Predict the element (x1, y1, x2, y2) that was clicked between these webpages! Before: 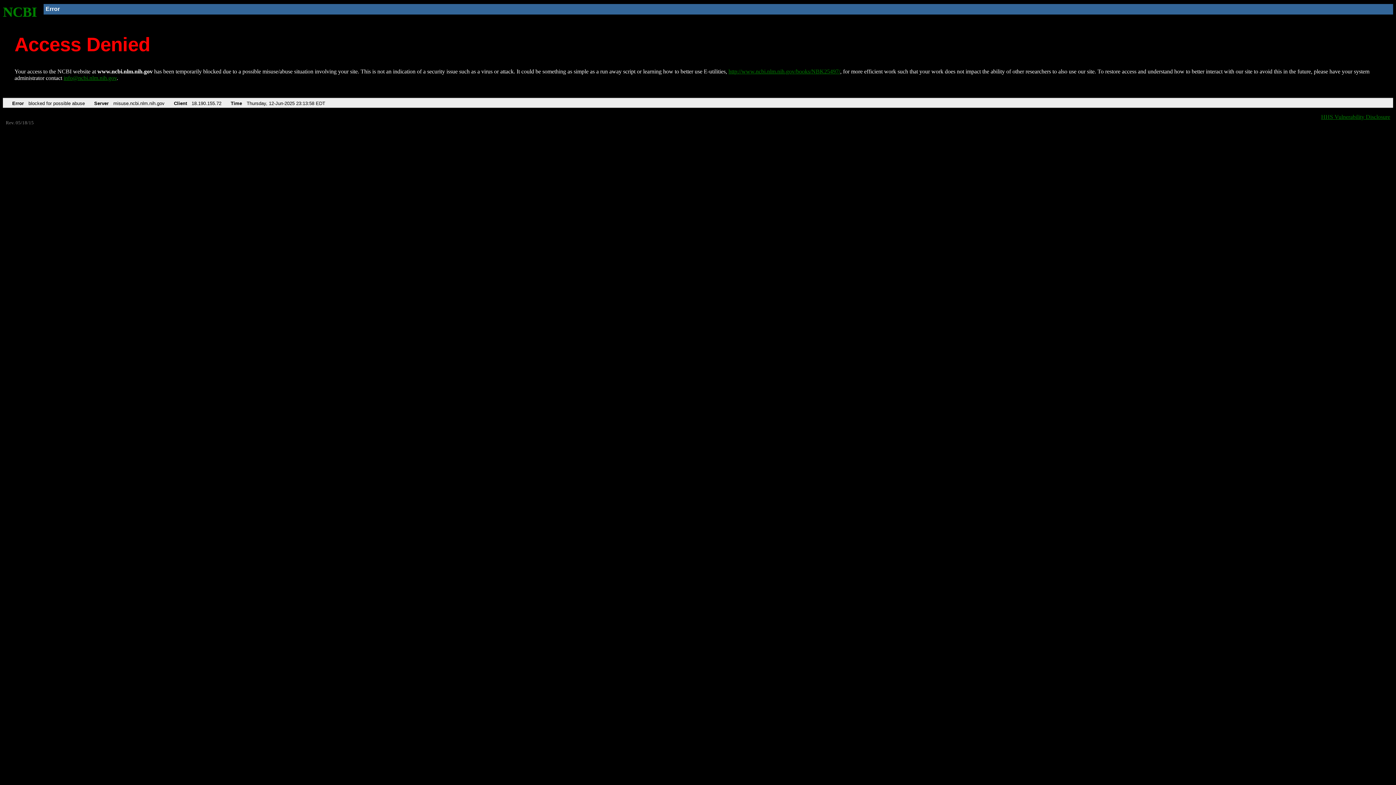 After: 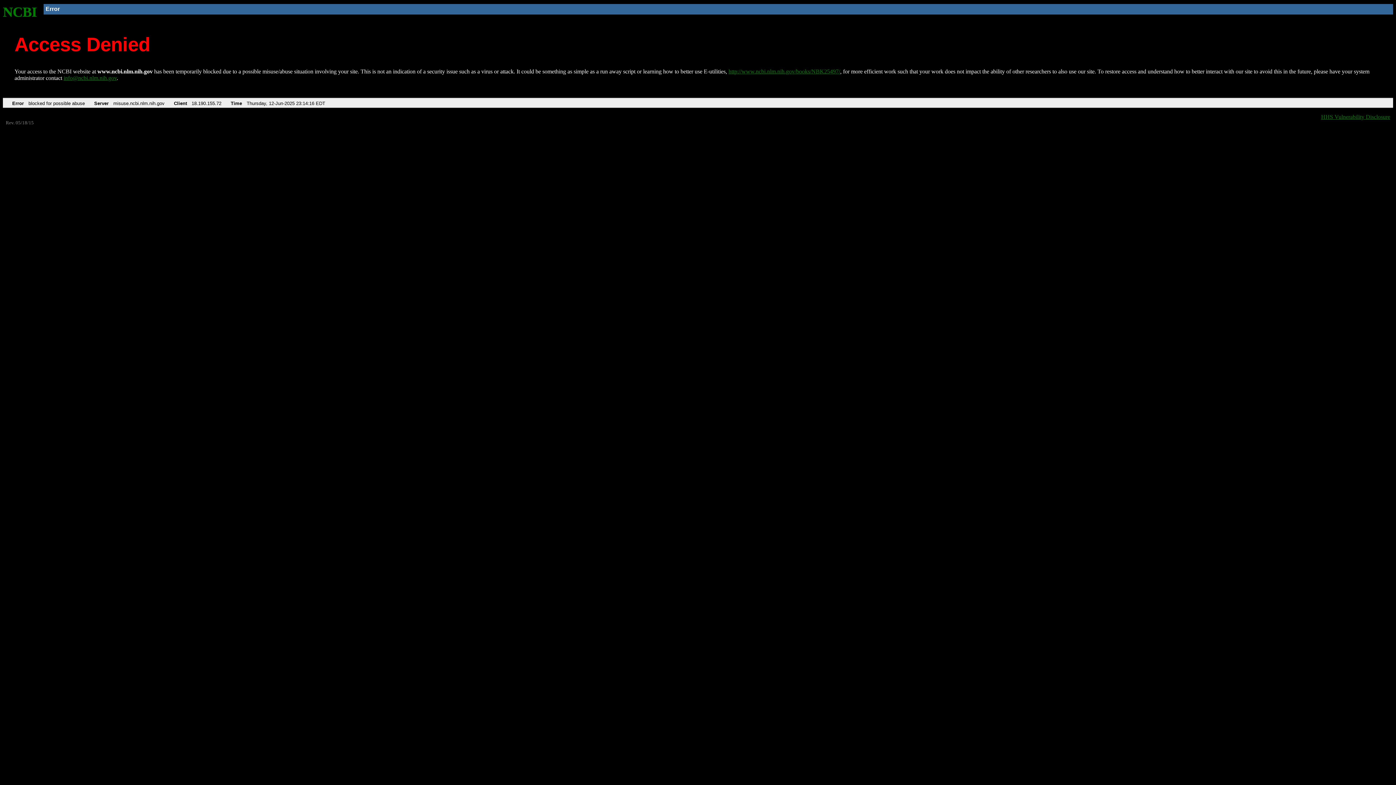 Action: label: NCBI bbox: (2, 4, 37, 19)